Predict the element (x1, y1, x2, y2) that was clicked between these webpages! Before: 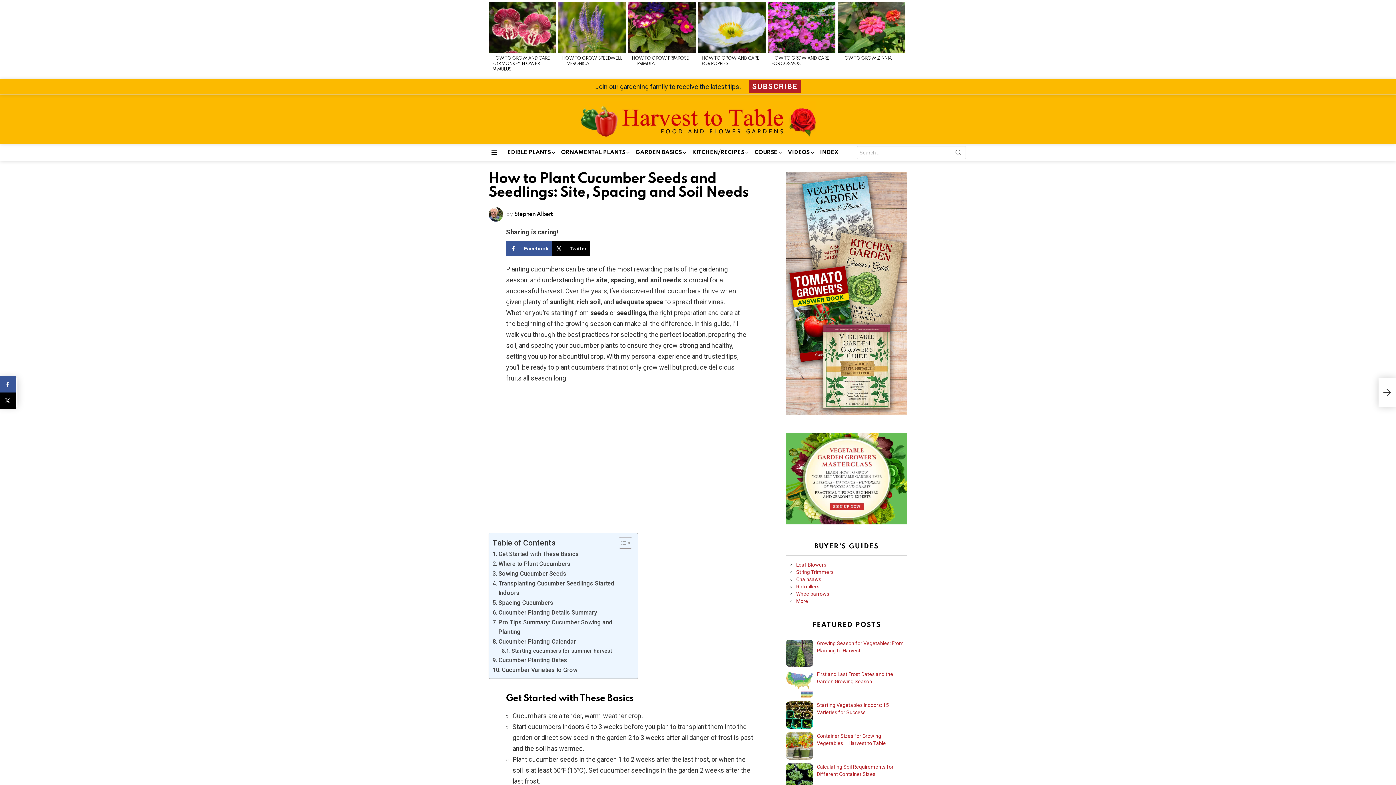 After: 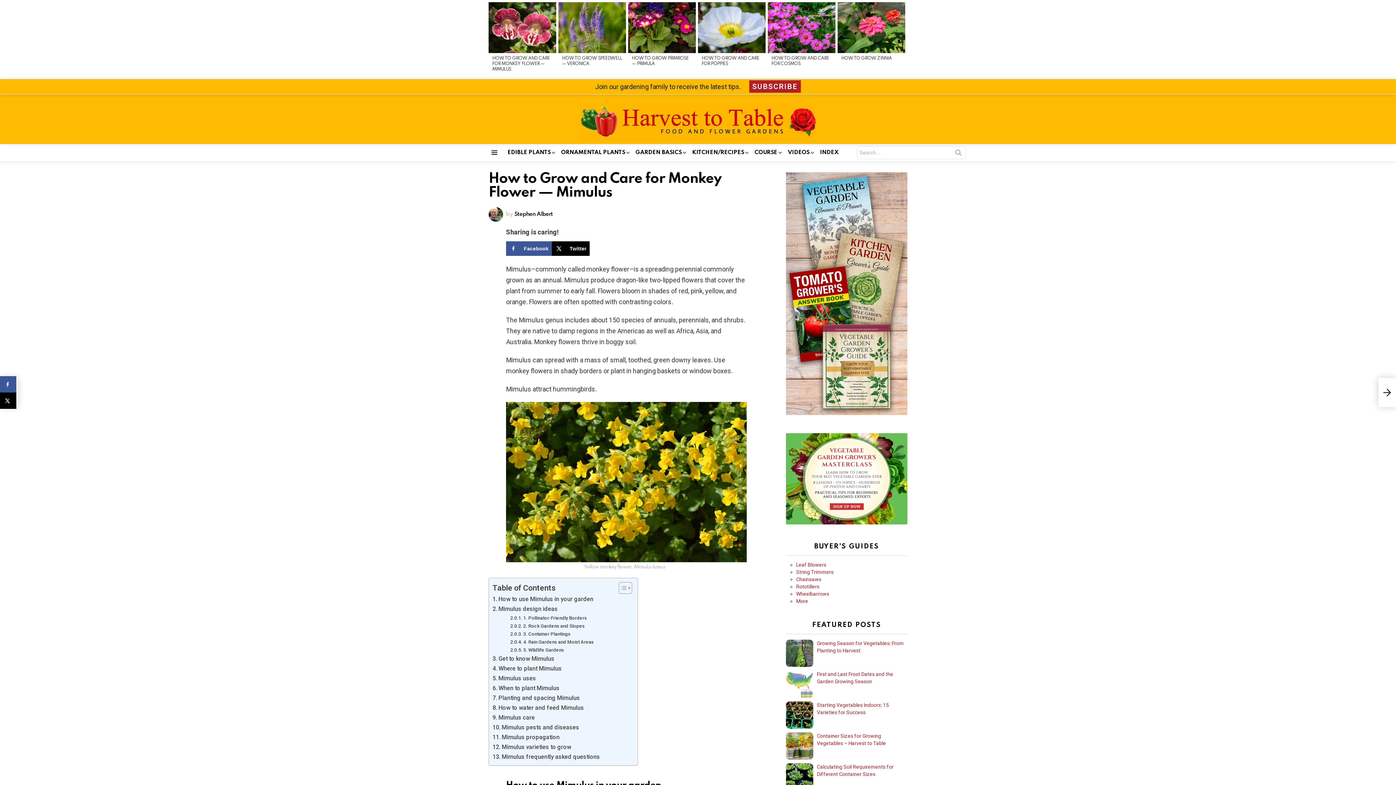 Action: bbox: (488, 2, 556, 52)